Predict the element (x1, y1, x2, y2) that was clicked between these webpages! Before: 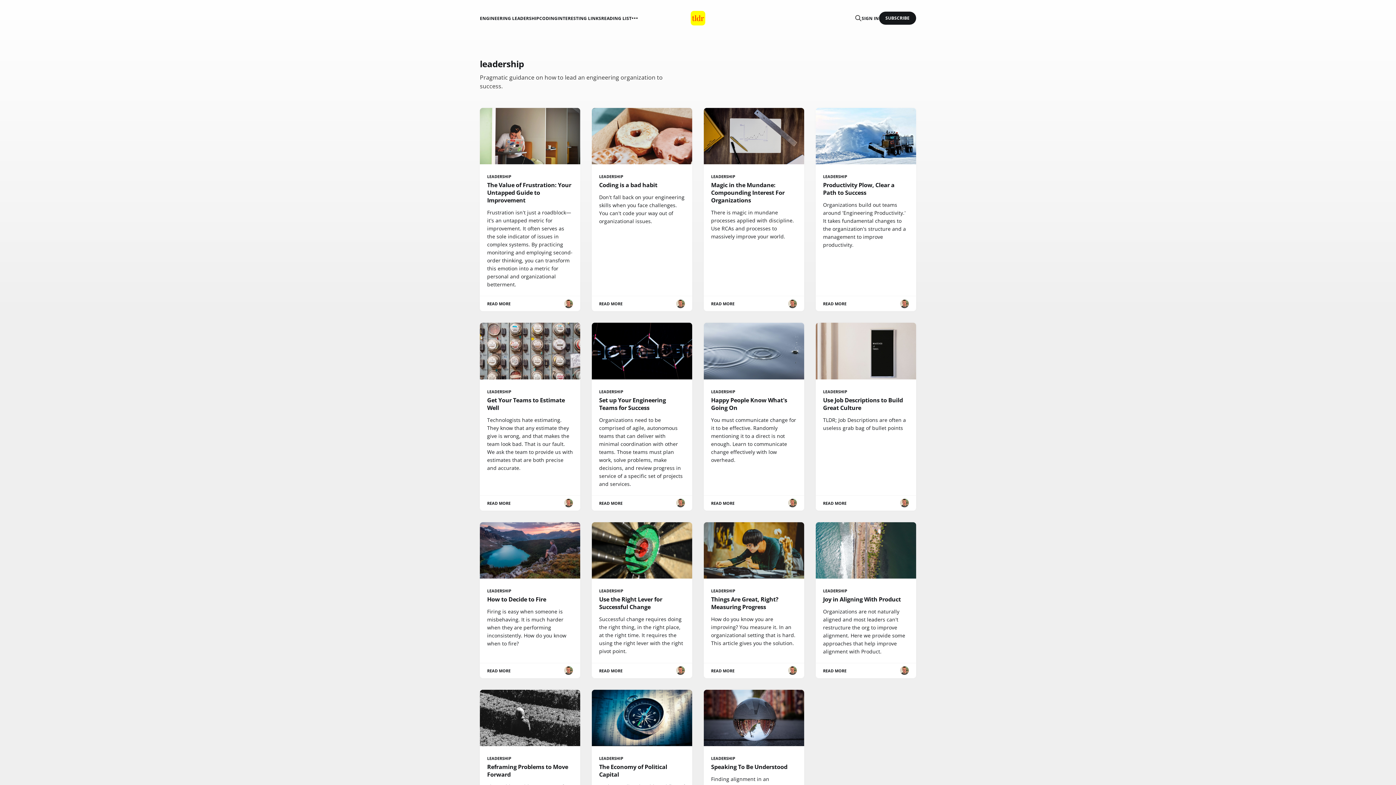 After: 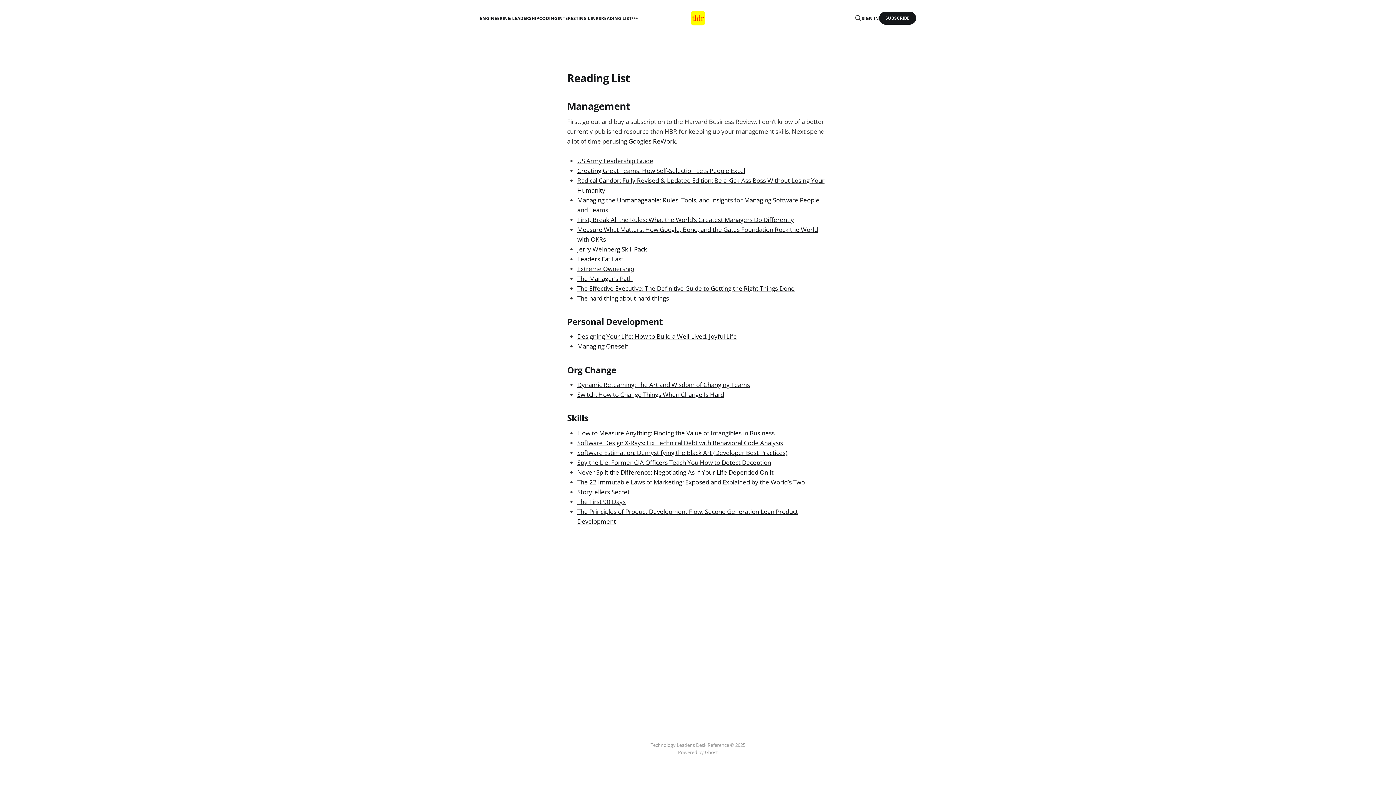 Action: bbox: (601, 15, 631, 21) label: READING LIST